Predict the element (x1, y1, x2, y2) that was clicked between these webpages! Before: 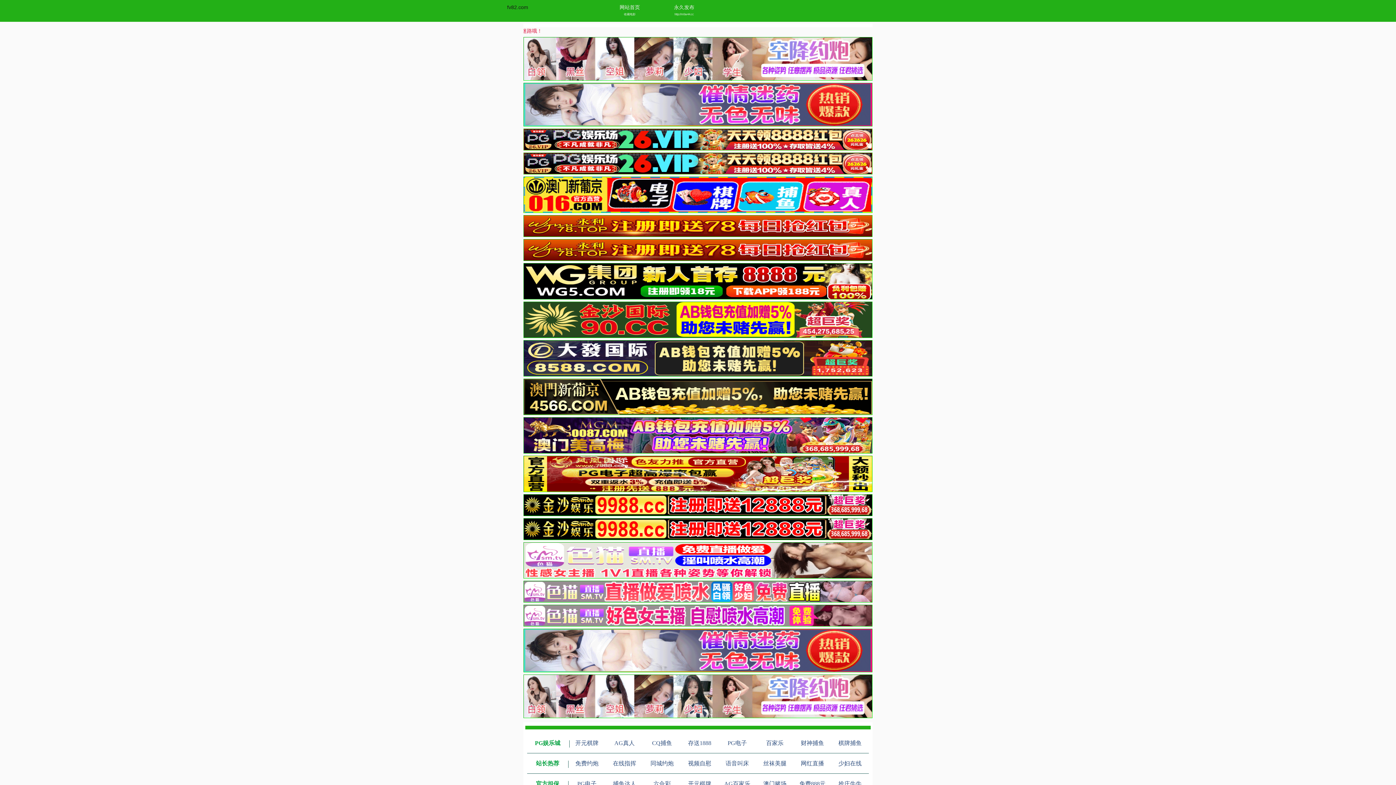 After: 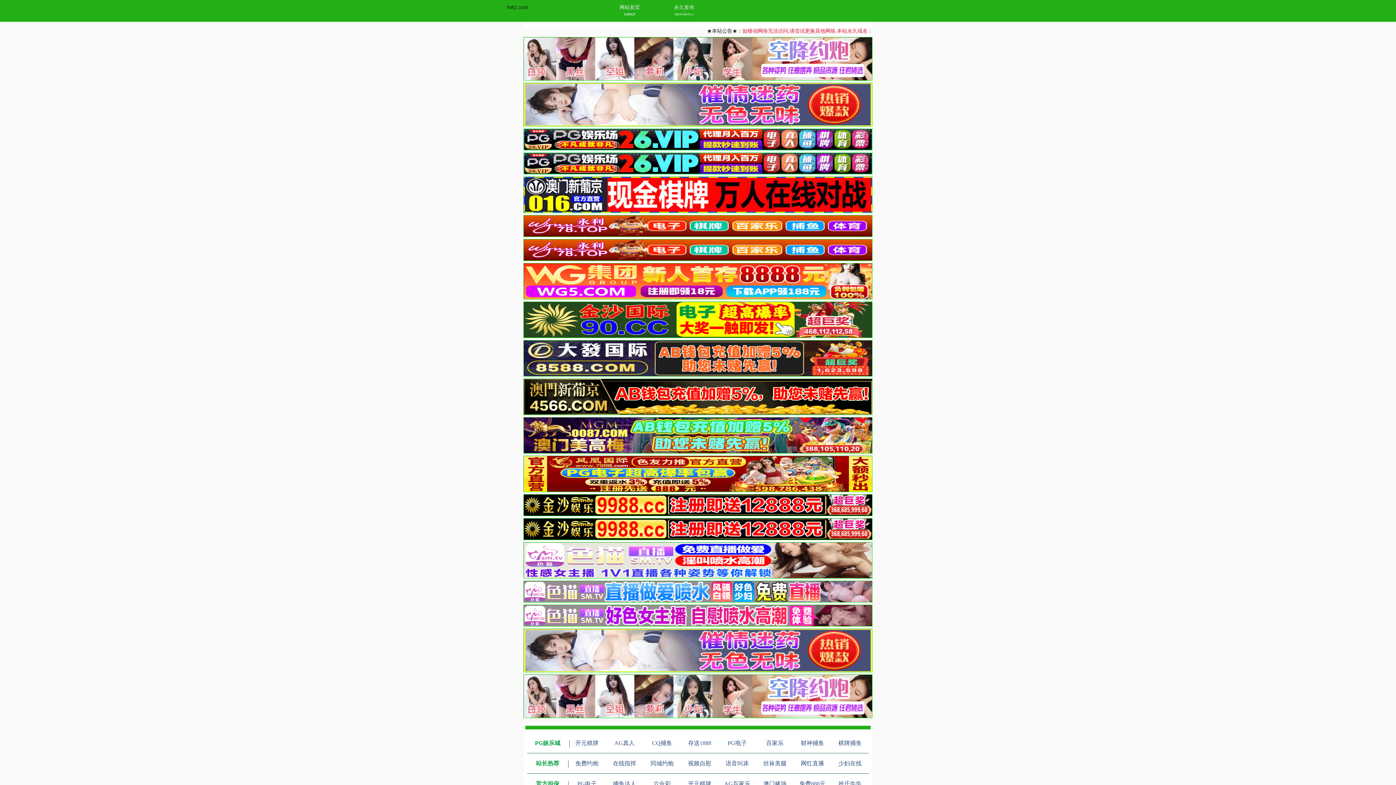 Action: bbox: (652, 740, 672, 746) label: CQ捕鱼